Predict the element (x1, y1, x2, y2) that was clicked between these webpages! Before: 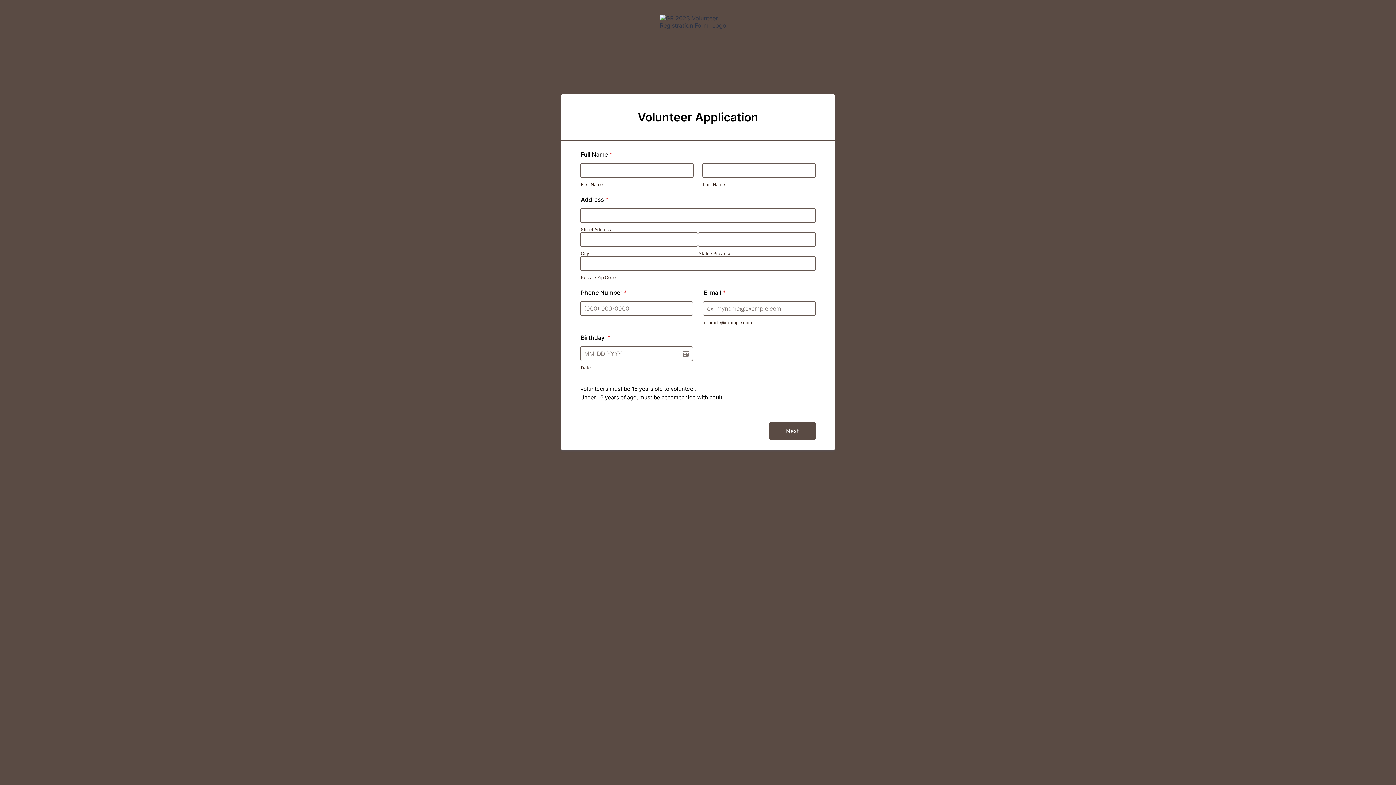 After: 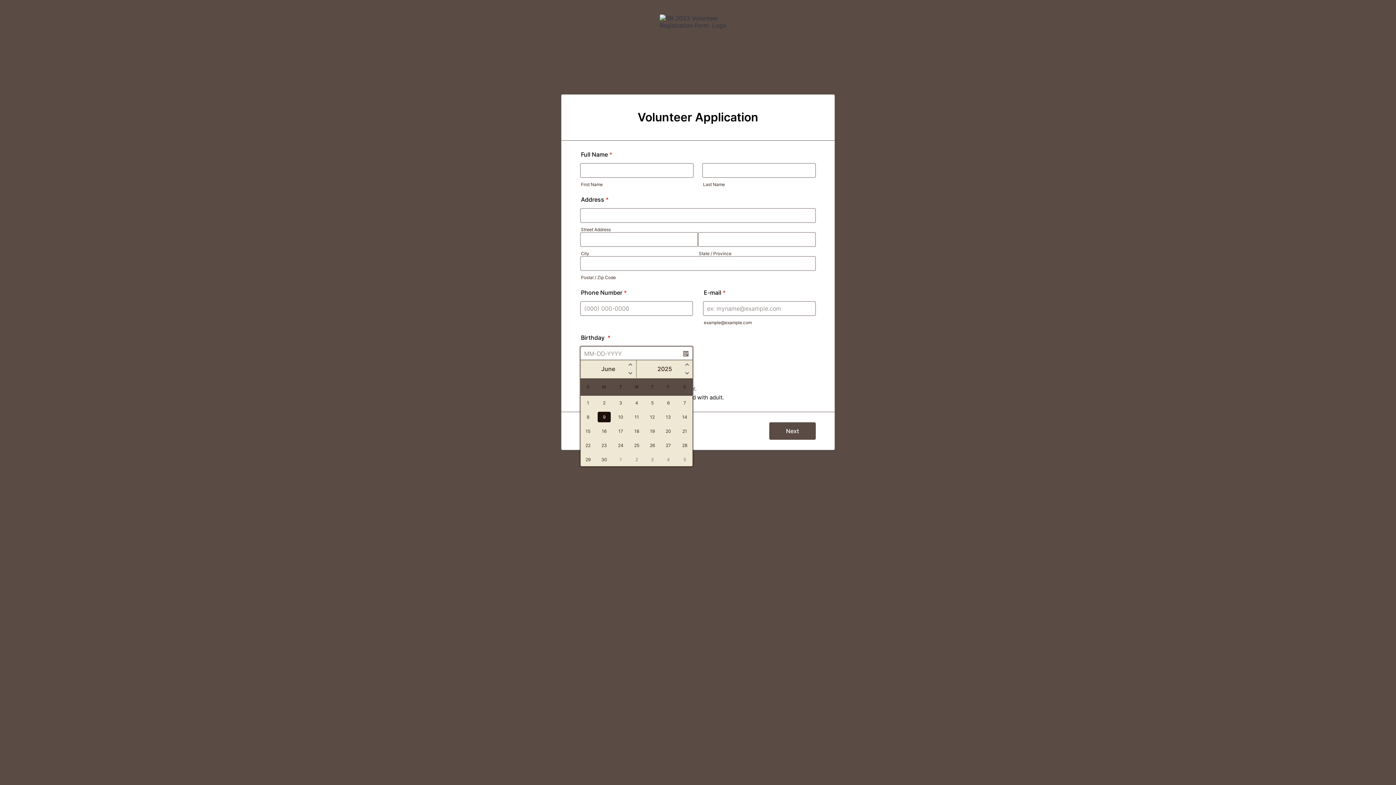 Action: label: Choose Date bbox: (678, 346, 693, 361)